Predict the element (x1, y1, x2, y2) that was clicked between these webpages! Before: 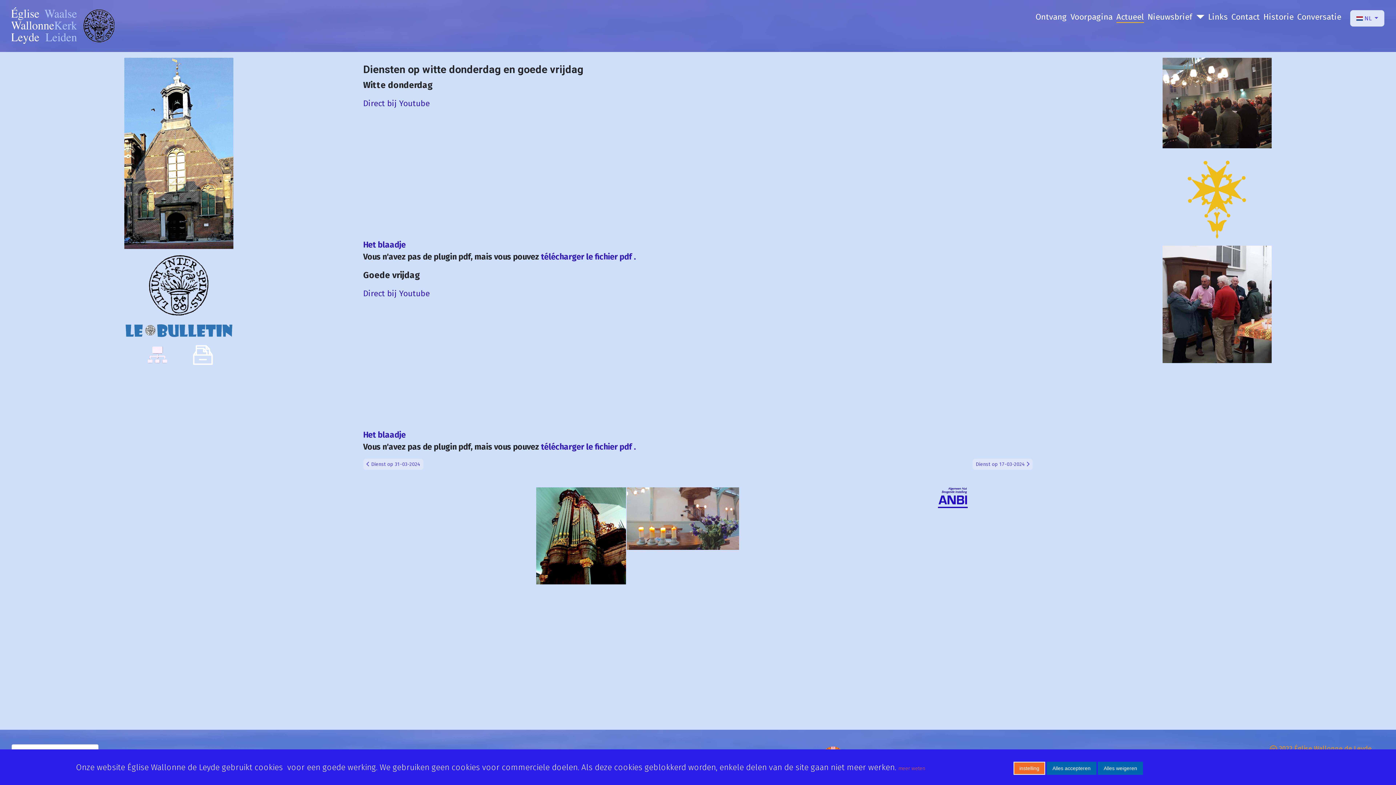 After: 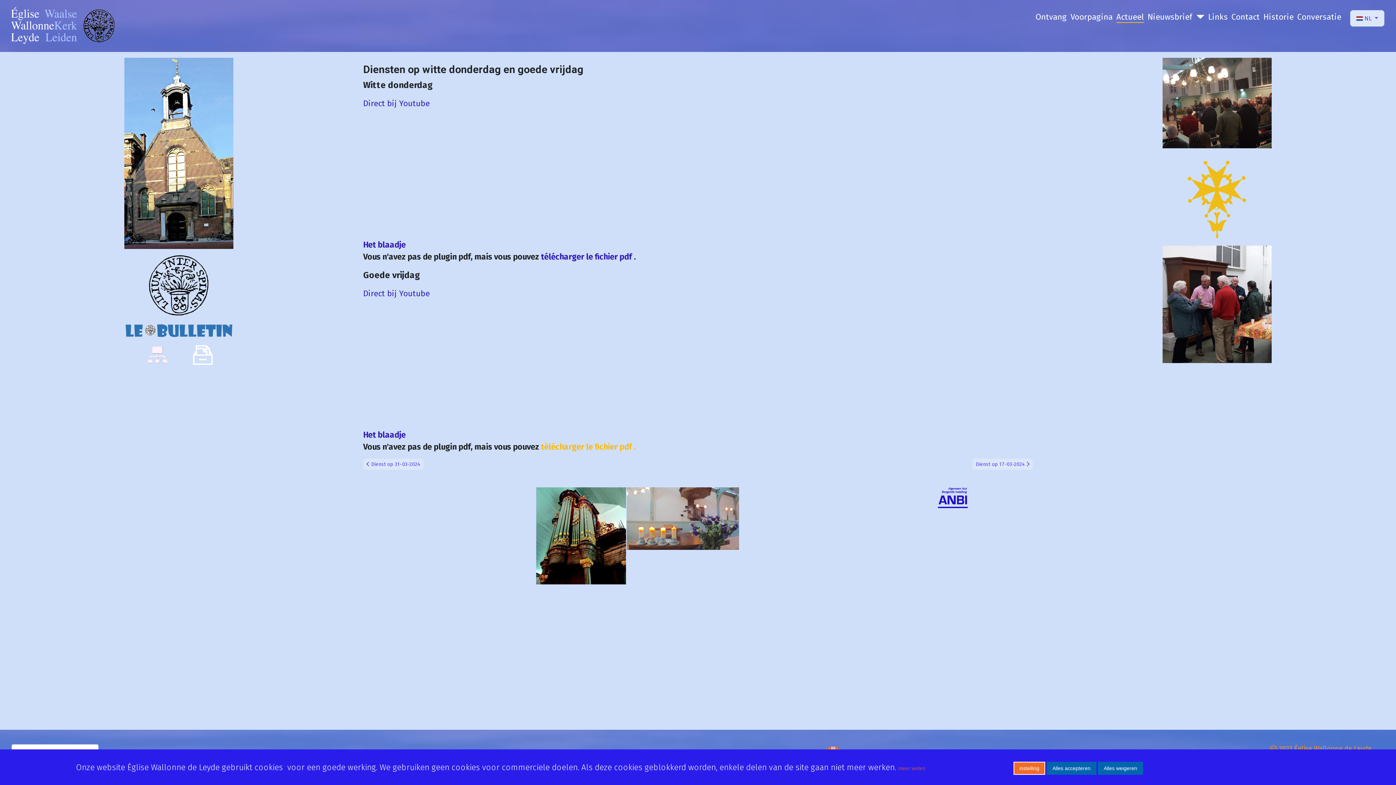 Action: label: télécharger le fichier pdf . bbox: (541, 442, 636, 451)